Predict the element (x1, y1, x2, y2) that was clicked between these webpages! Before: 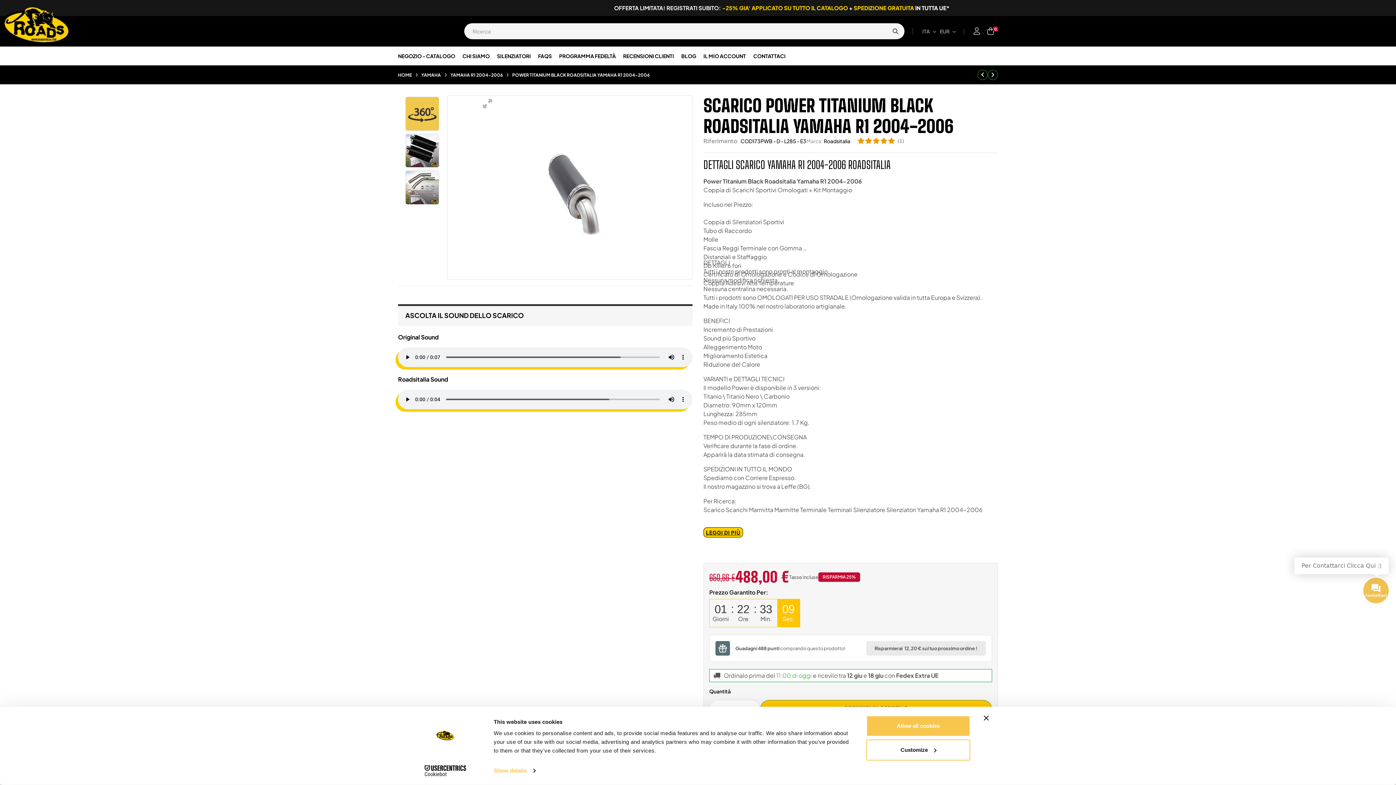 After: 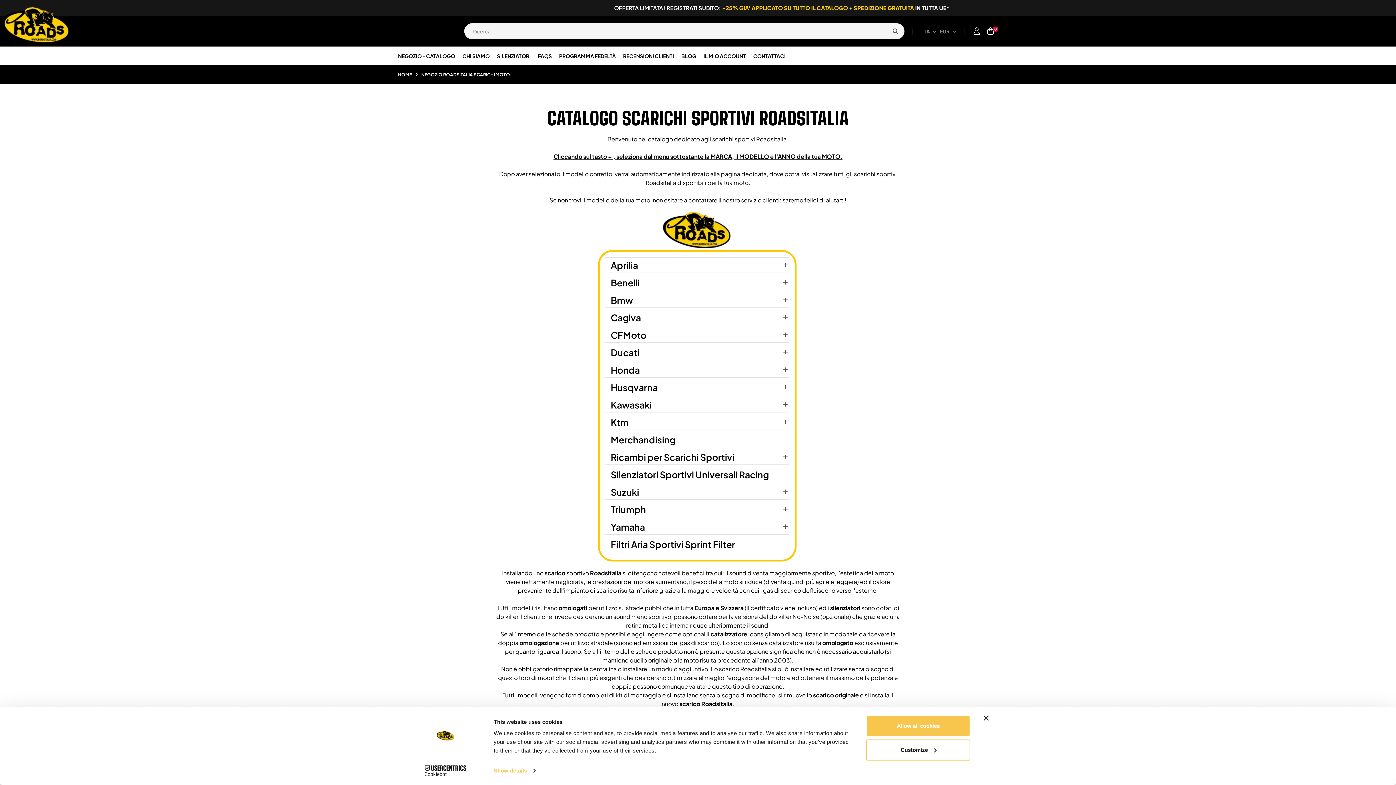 Action: bbox: (398, 46, 458, 65) label: NEGOZIO - CATALOGO